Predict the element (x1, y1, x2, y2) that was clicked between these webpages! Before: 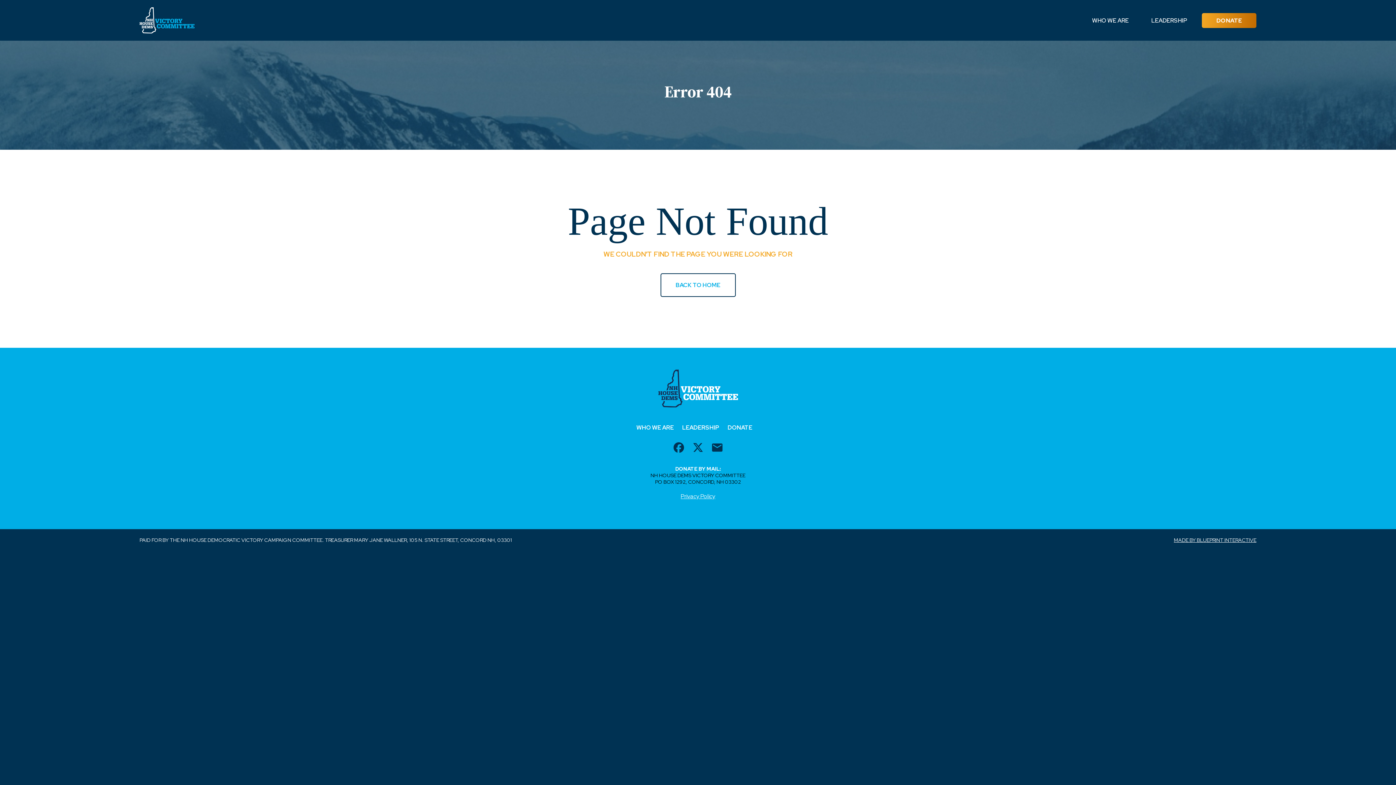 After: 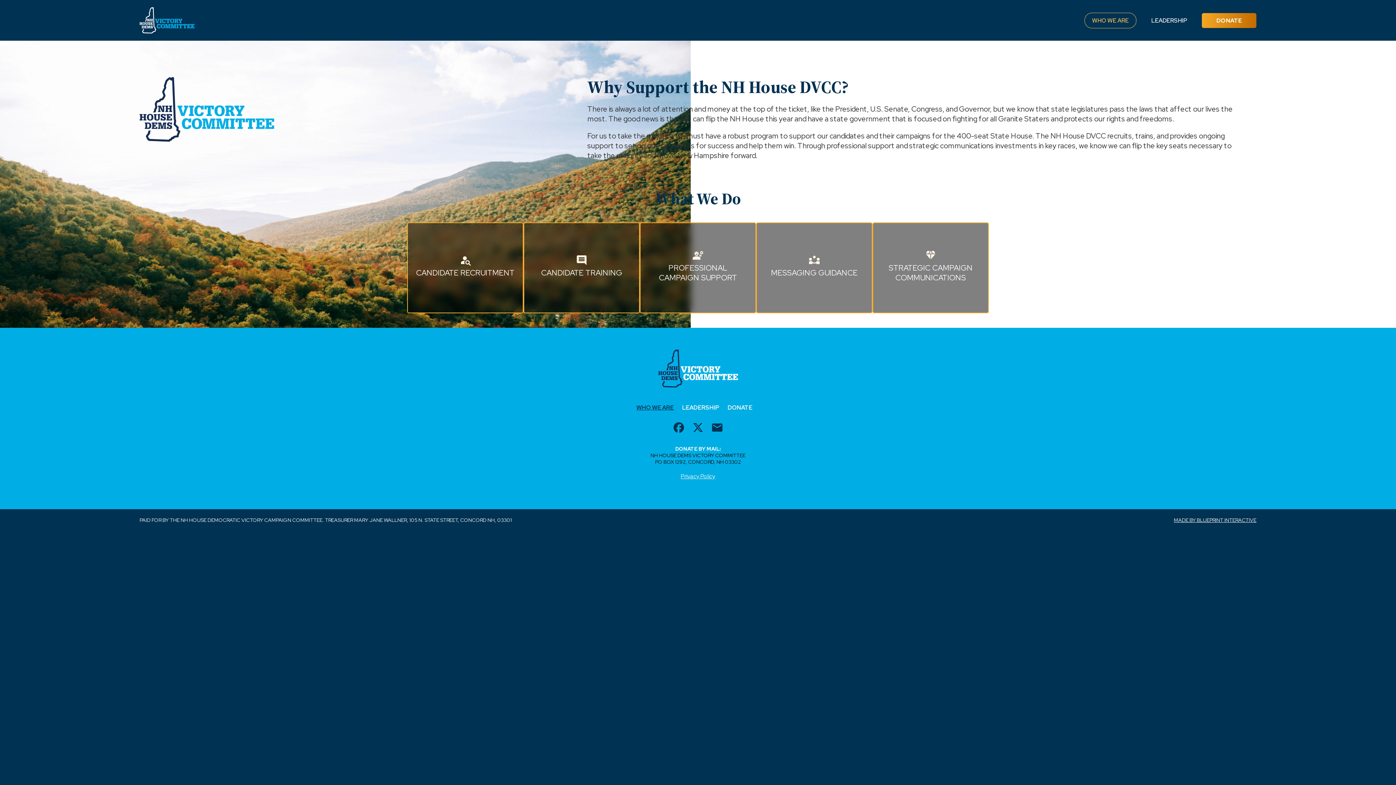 Action: label: WHO WE ARE bbox: (1084, 12, 1136, 28)